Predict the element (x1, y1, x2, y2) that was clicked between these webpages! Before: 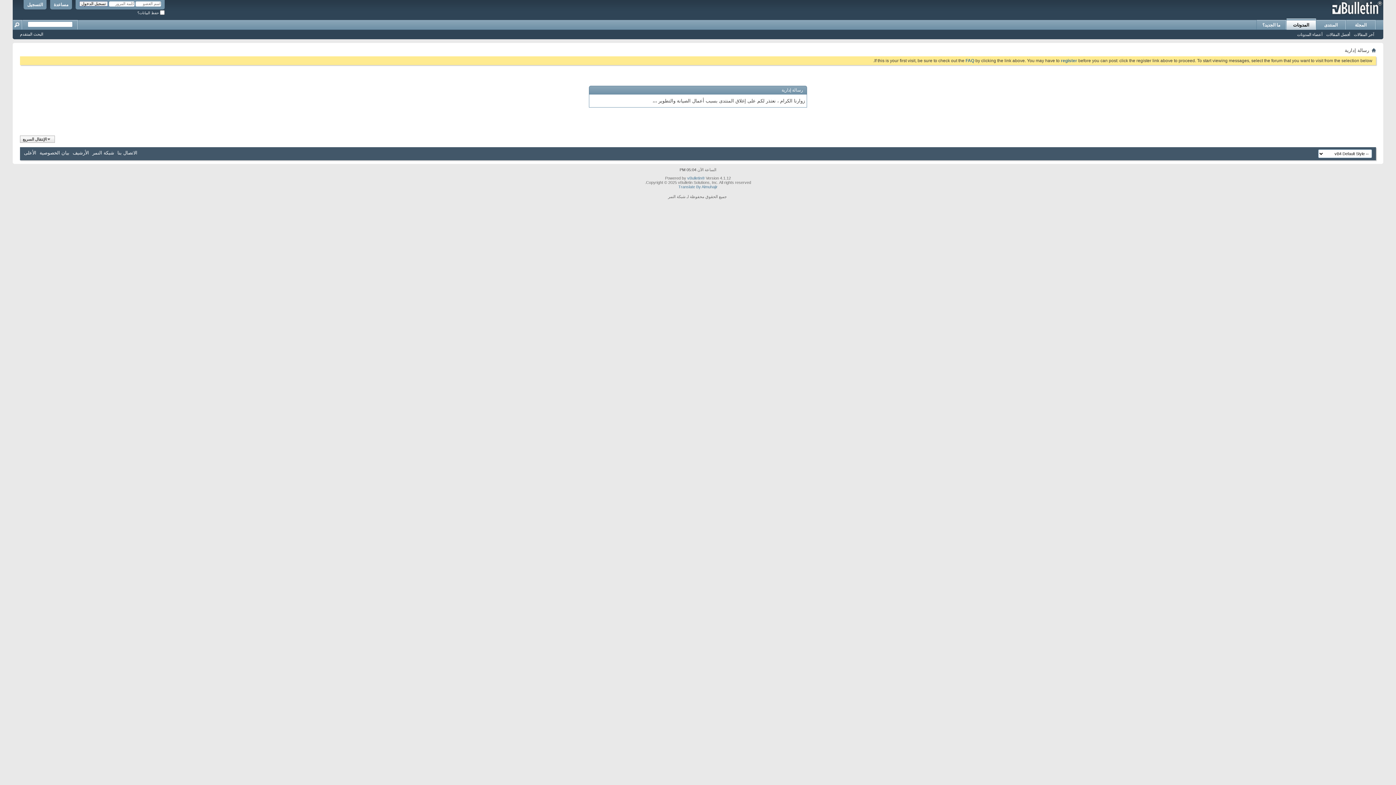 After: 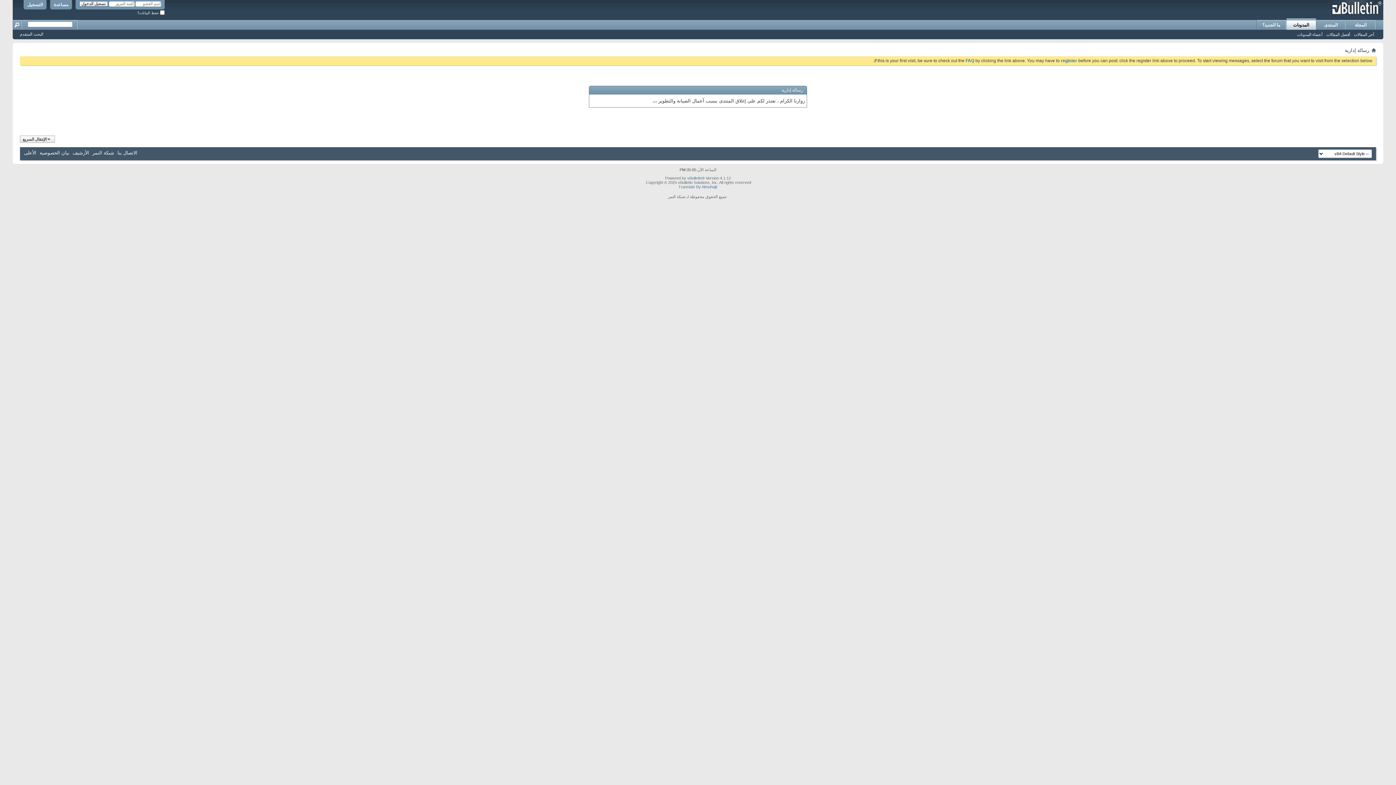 Action: bbox: (1295, 31, 1324, 37) label: أعضاء المدونات